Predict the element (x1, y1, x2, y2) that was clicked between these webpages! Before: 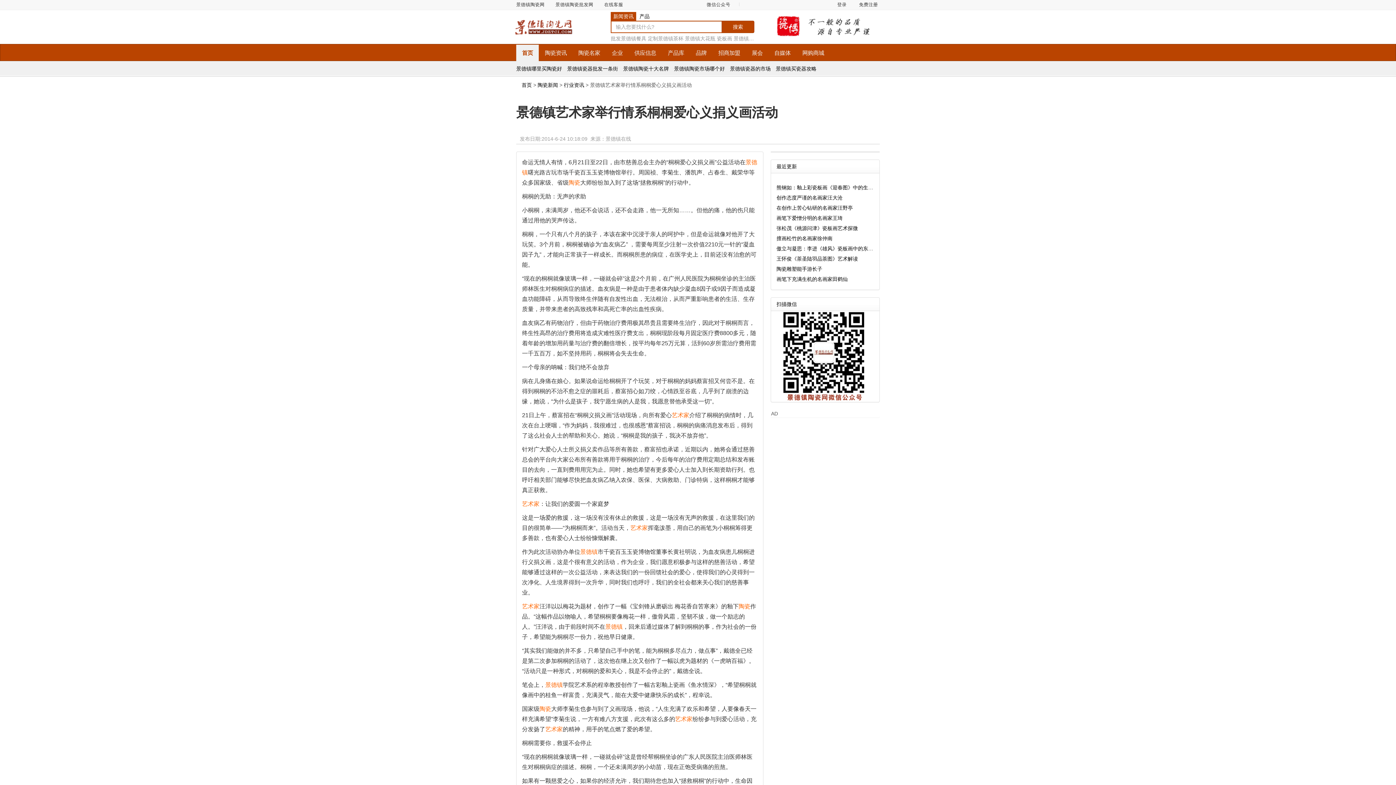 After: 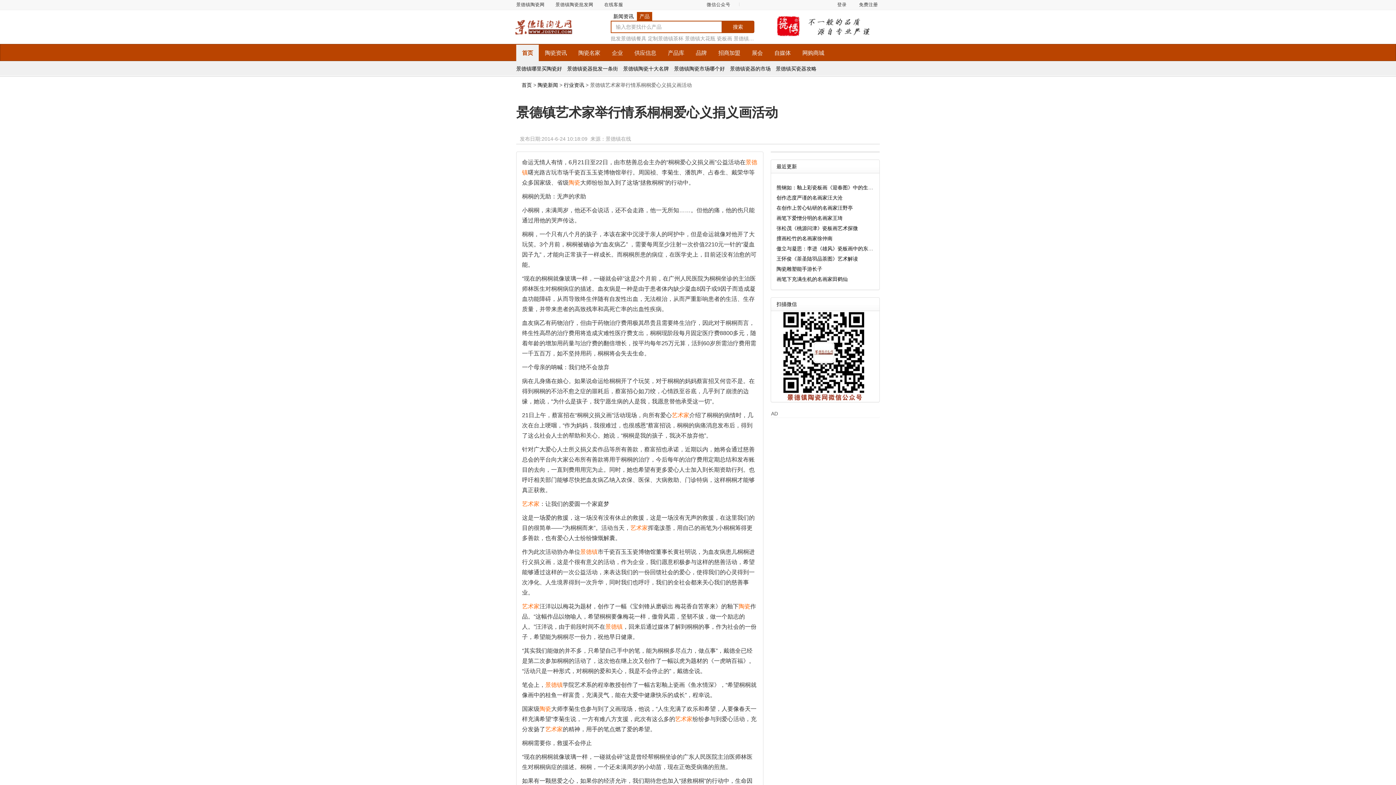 Action: bbox: (637, 12, 652, 20) label: 产品